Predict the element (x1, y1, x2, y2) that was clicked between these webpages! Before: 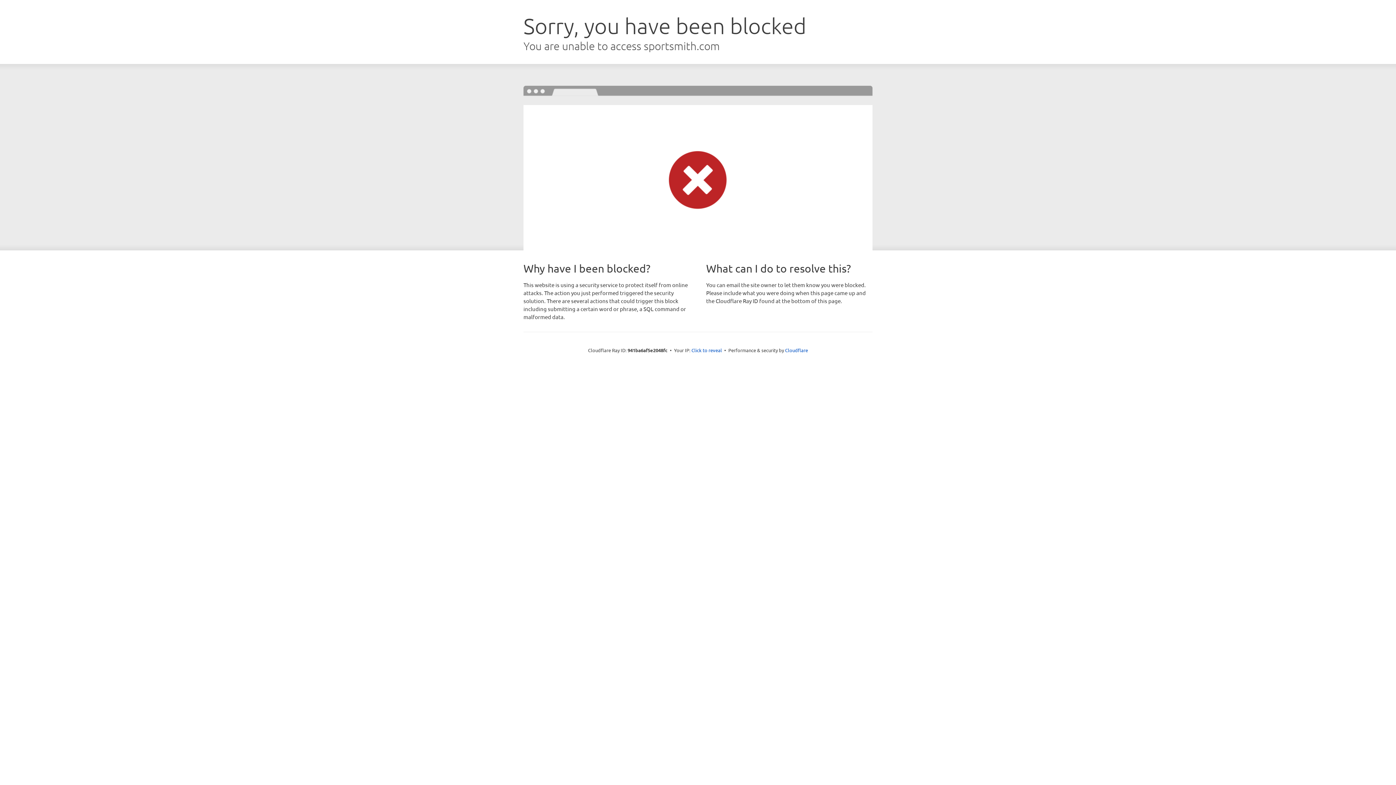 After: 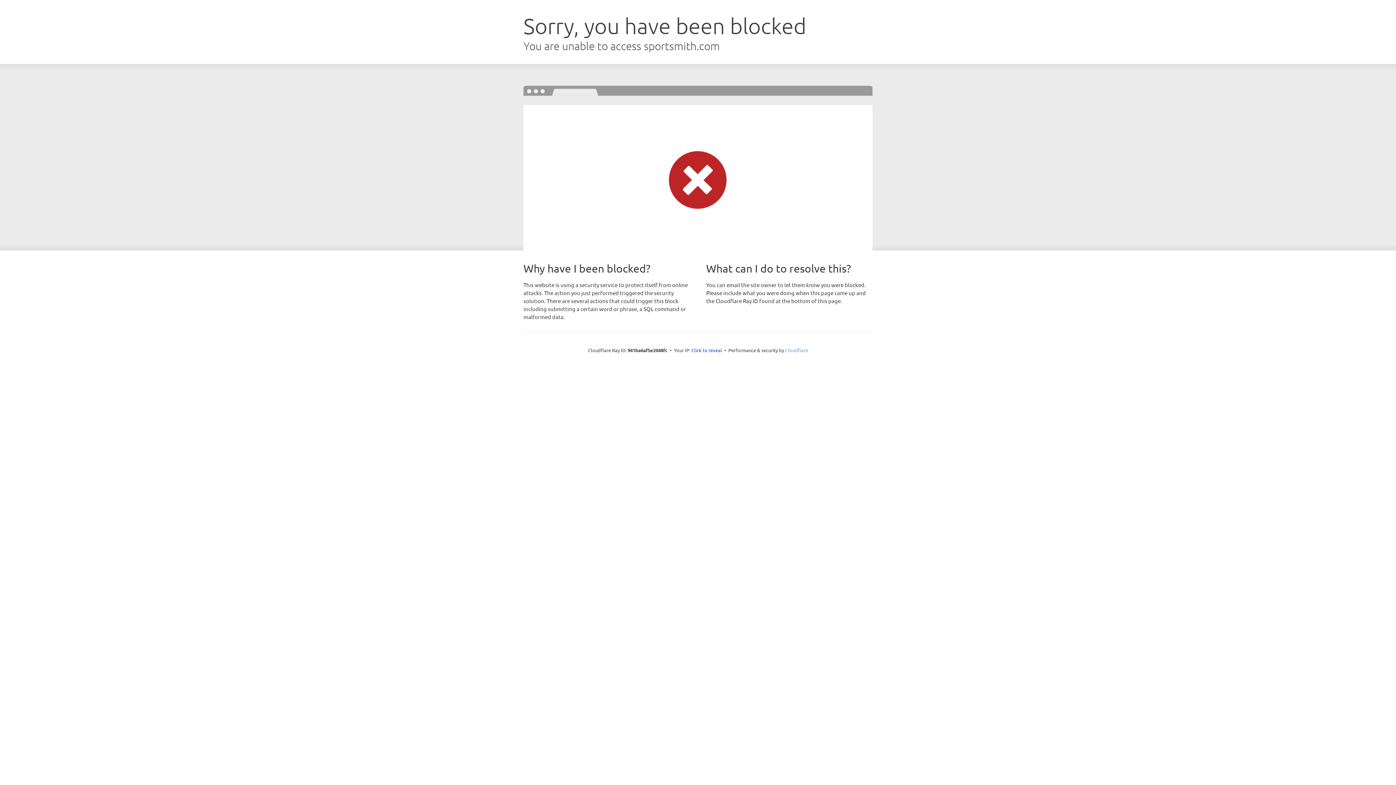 Action: label: Cloudflare bbox: (785, 347, 808, 353)